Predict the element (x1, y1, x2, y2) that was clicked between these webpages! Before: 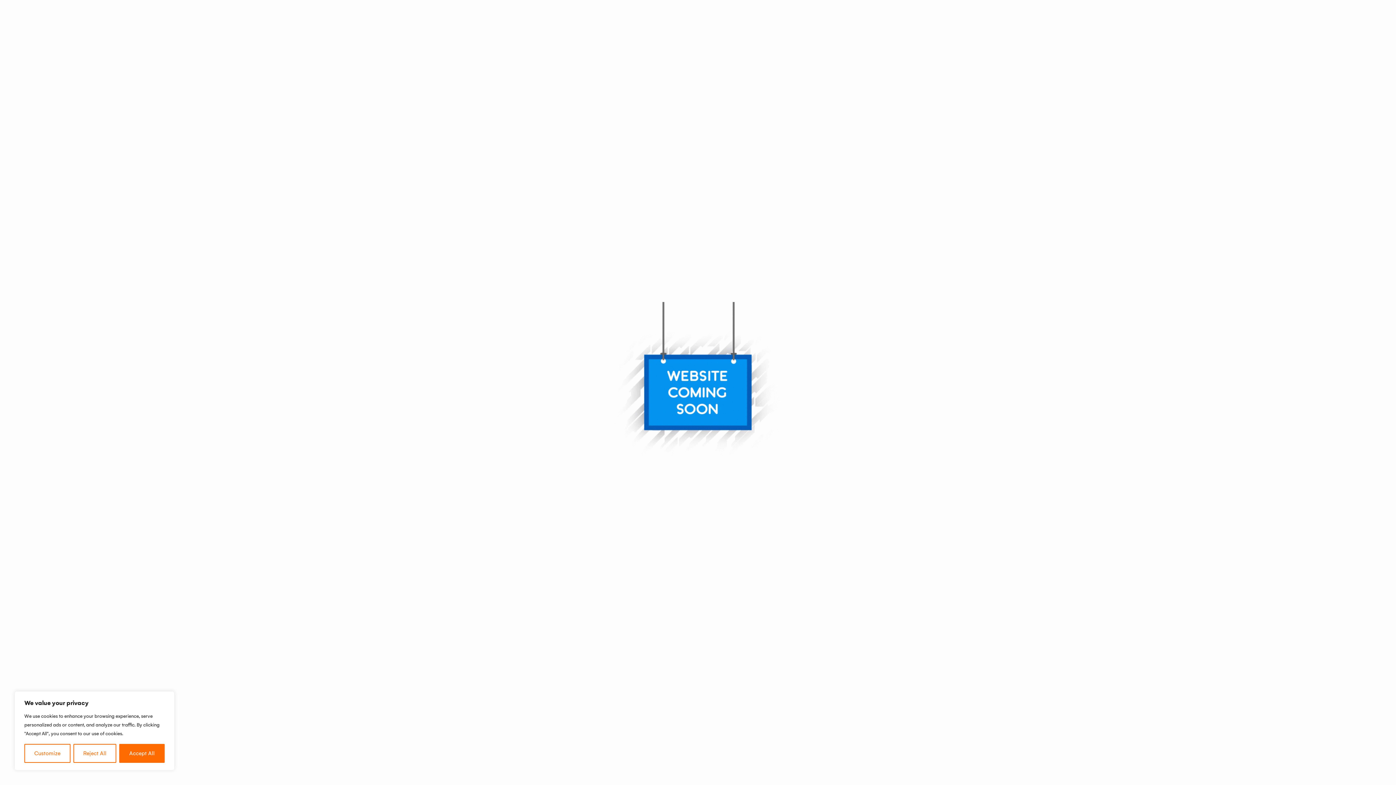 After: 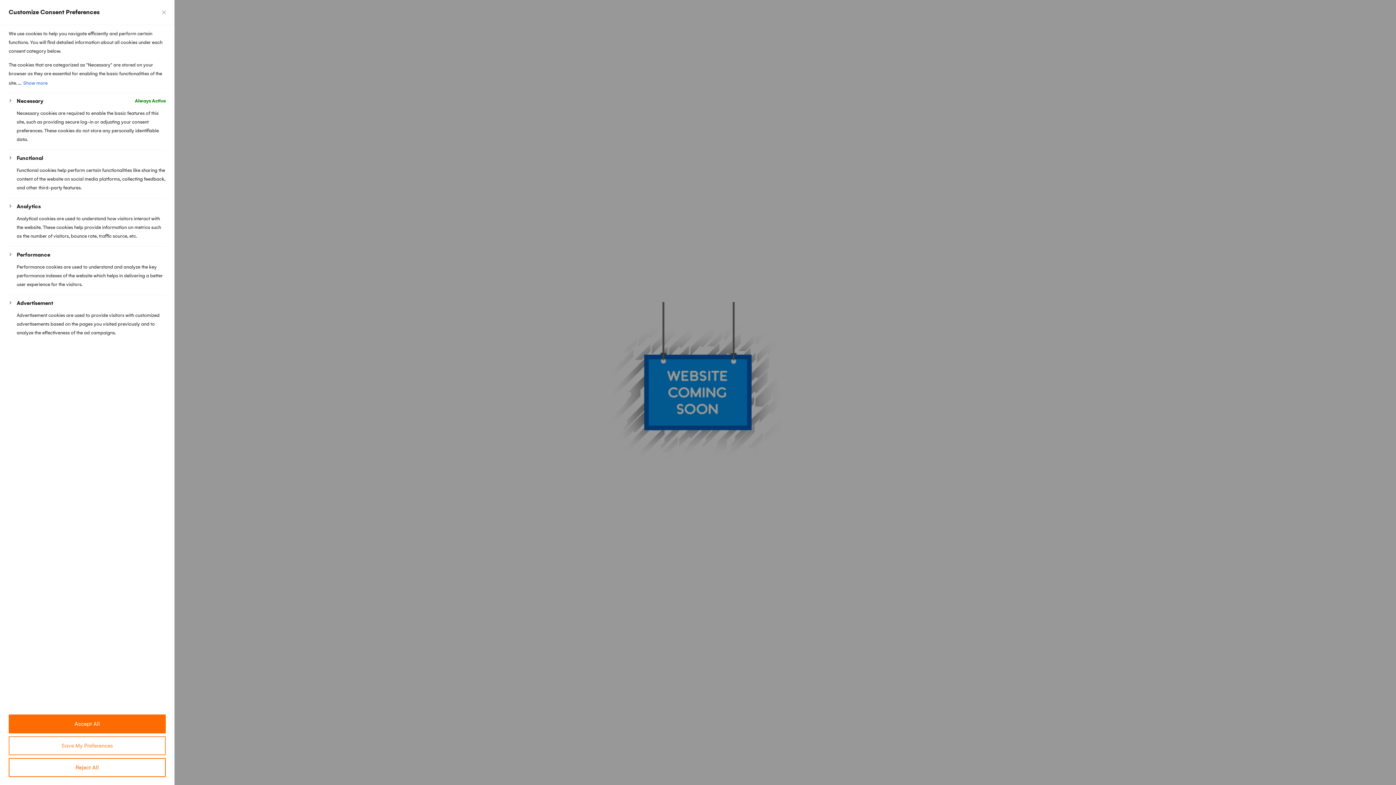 Action: label: Customize bbox: (24, 744, 70, 763)